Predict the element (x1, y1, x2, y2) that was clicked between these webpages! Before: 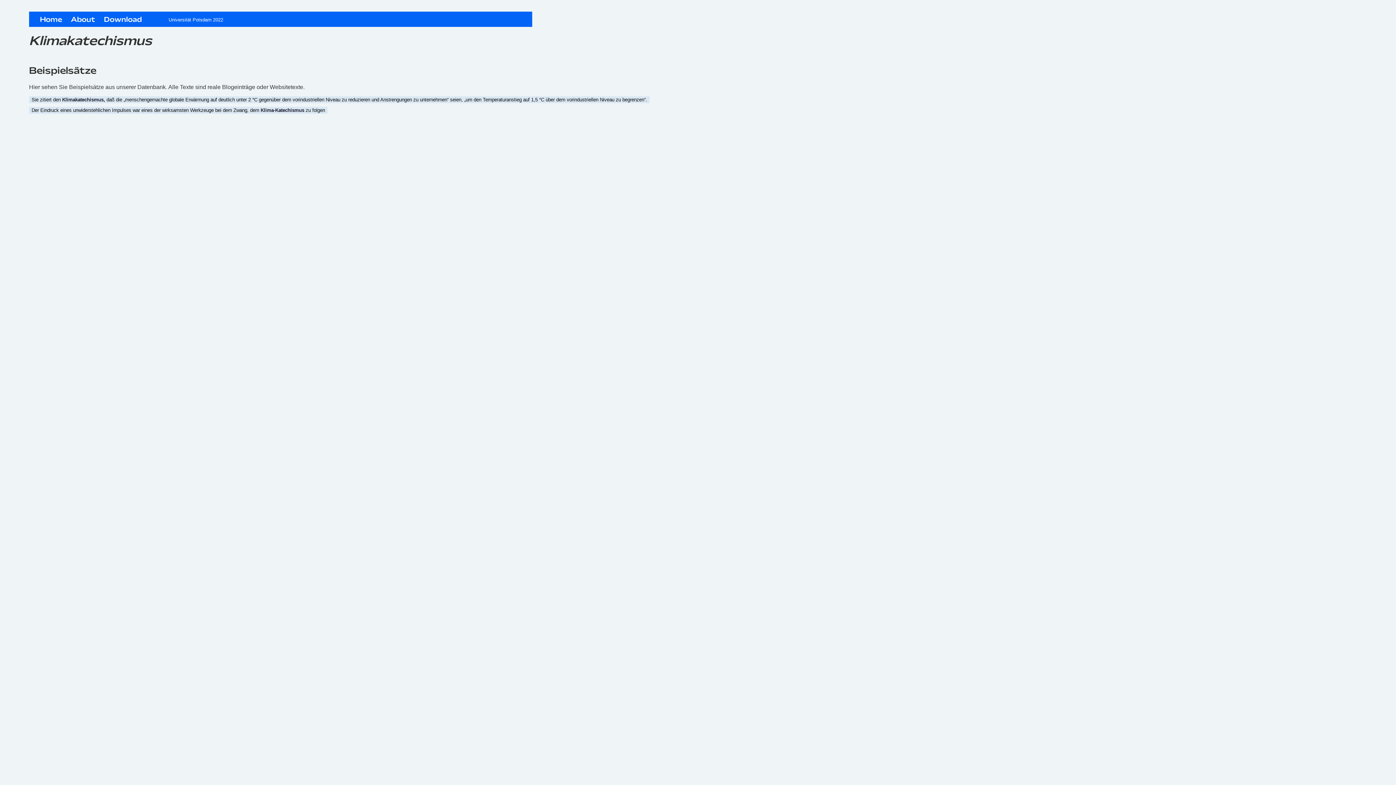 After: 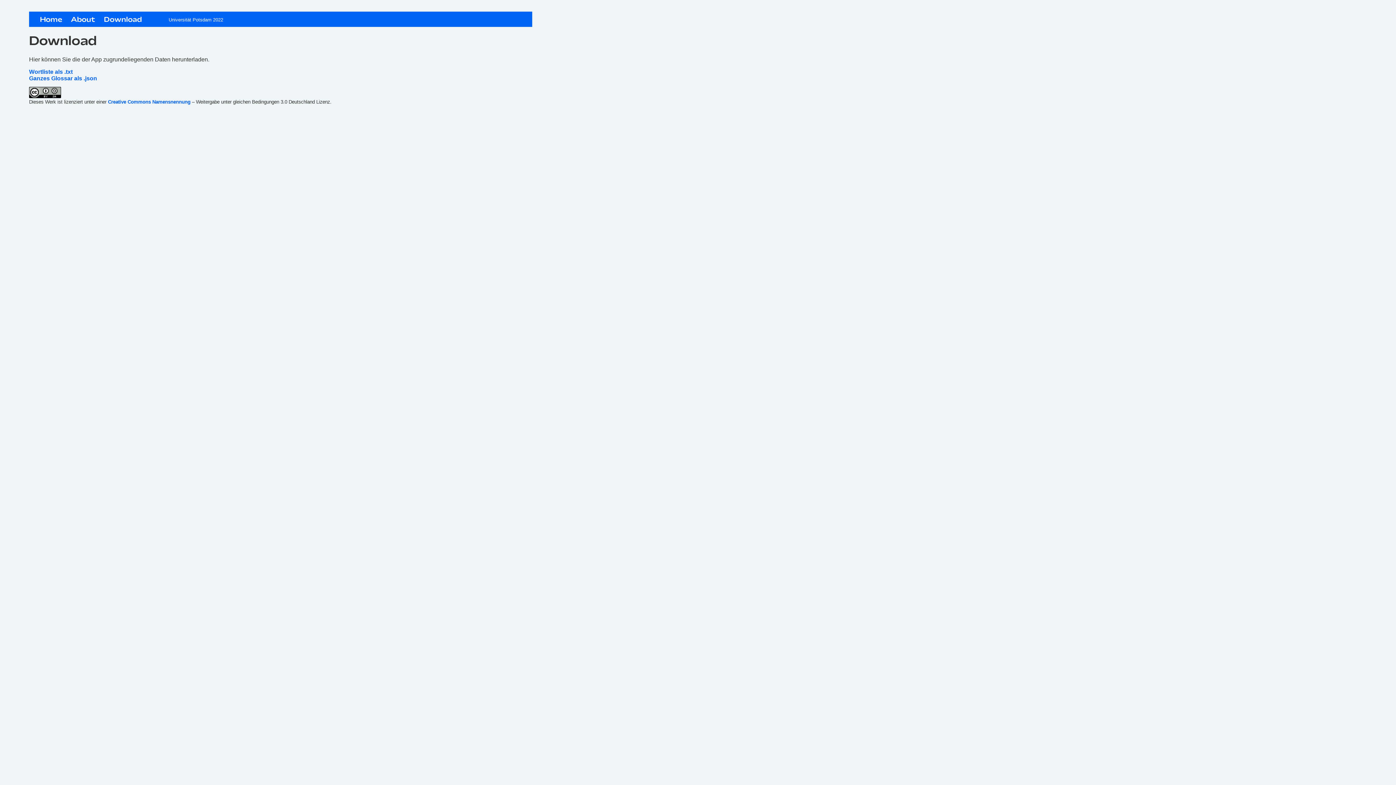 Action: label: Download bbox: (104, 16, 141, 23)